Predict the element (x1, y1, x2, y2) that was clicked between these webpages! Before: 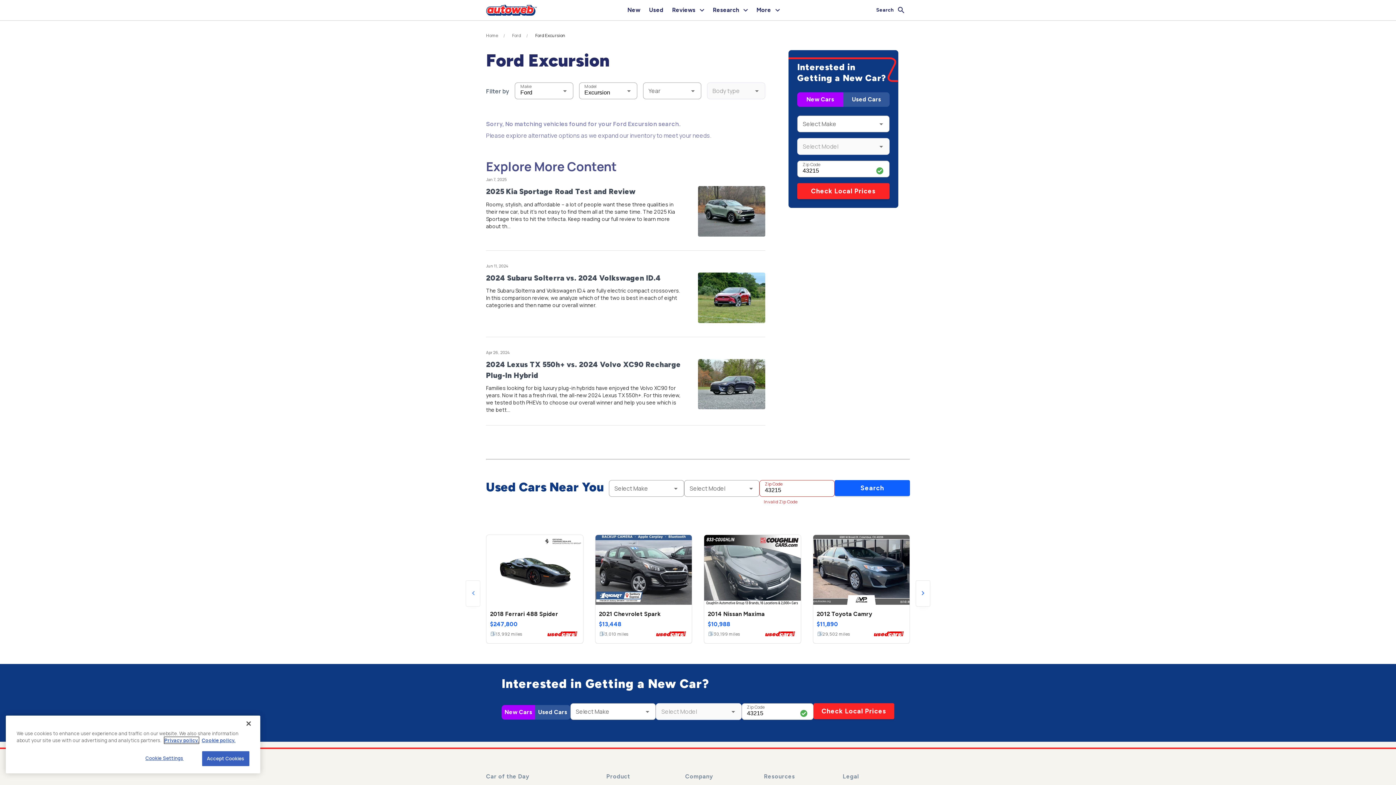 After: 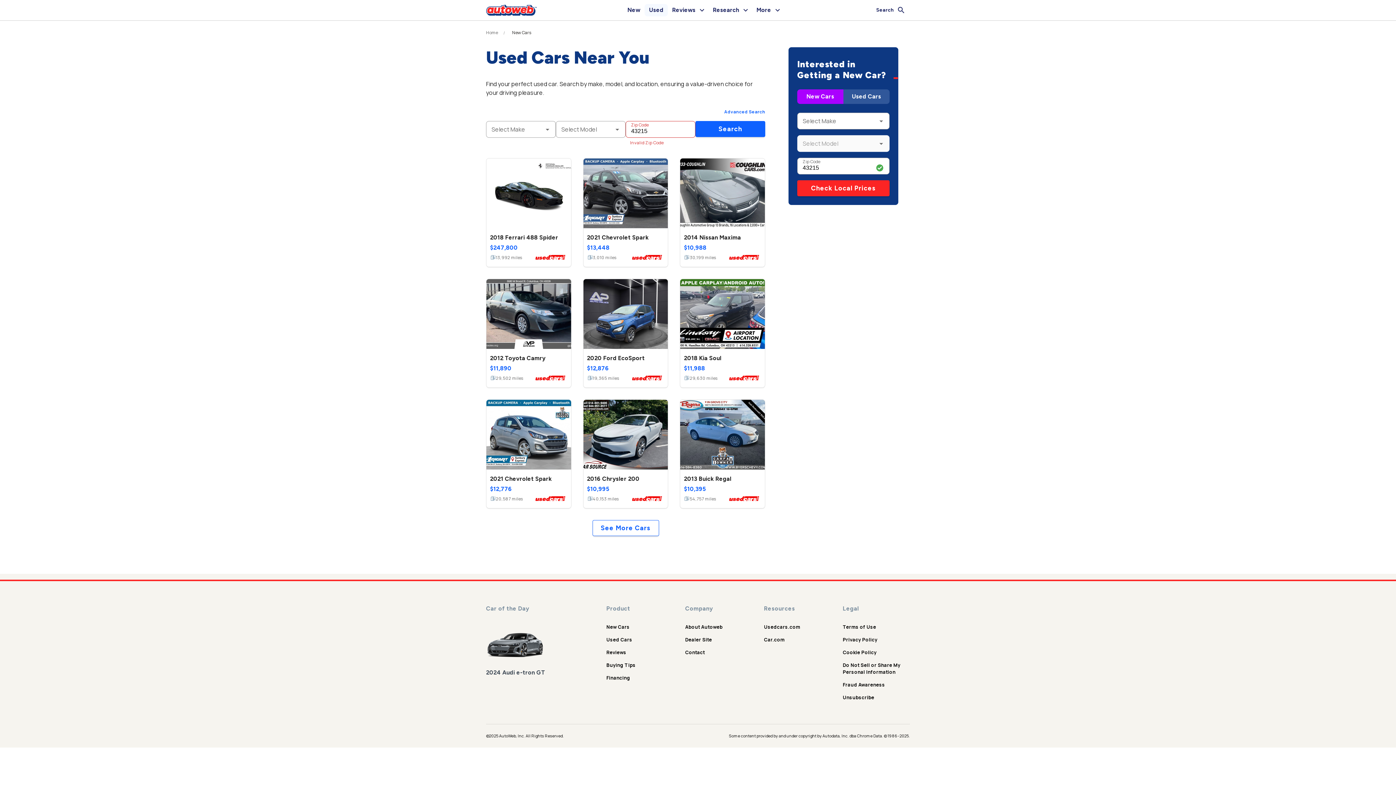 Action: label: Used bbox: (644, 4, 668, 16)